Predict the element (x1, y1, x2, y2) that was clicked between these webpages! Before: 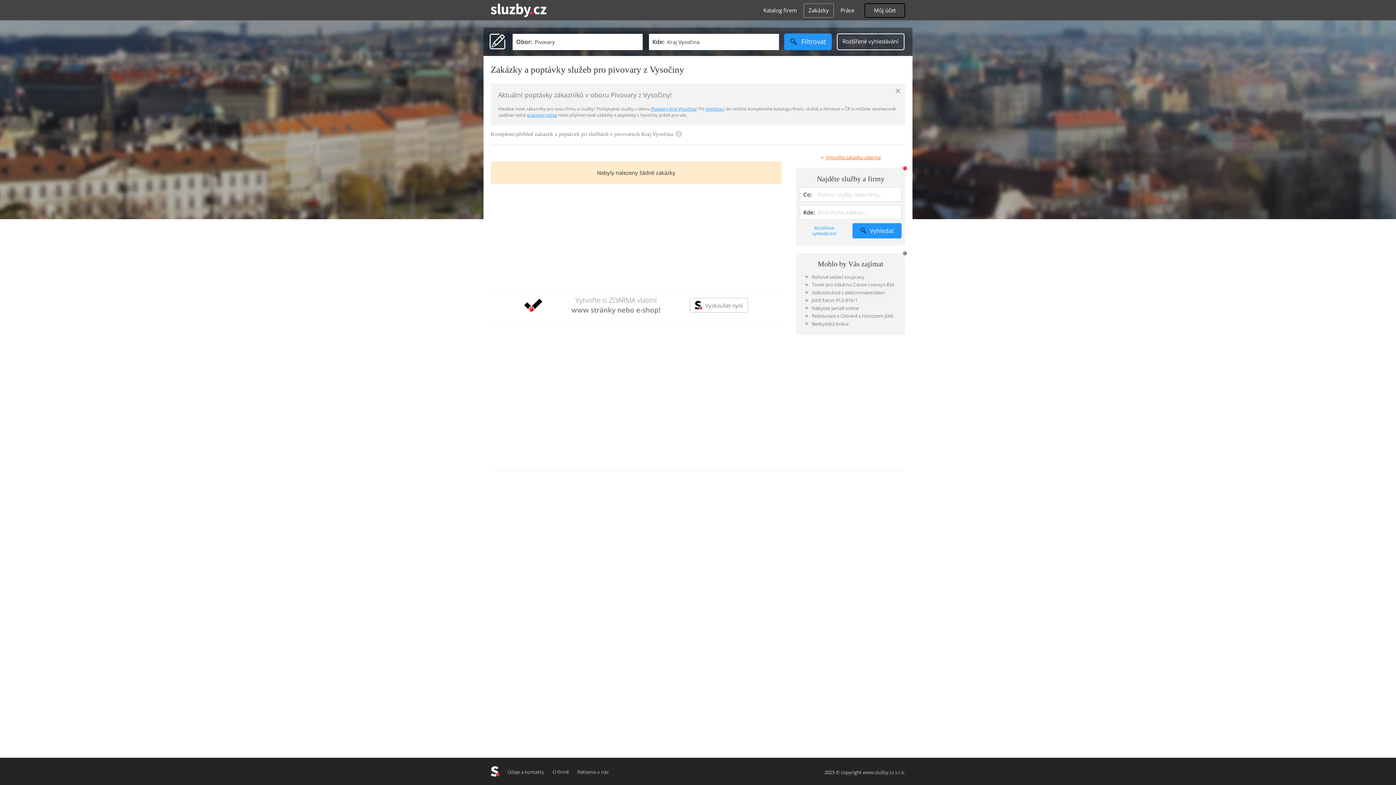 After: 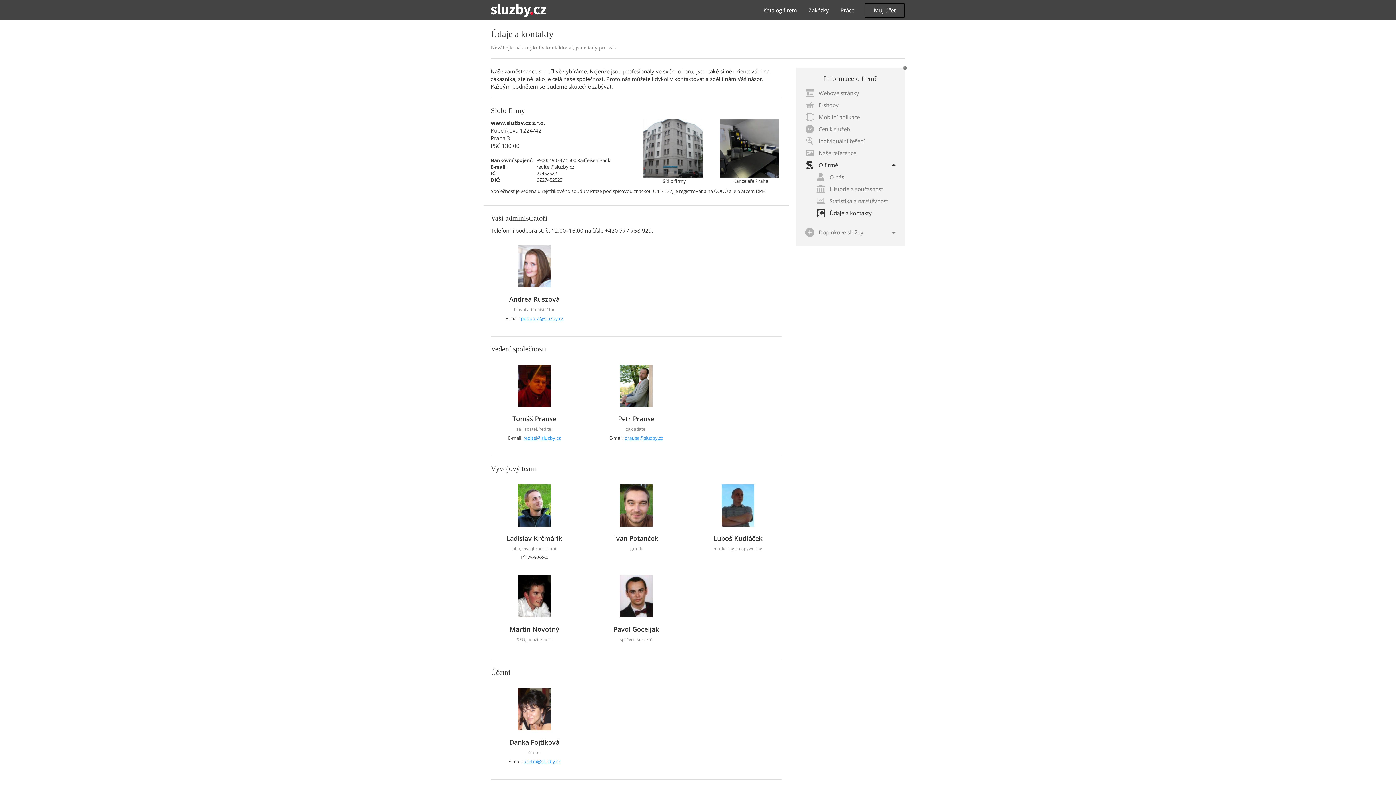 Action: bbox: (504, 769, 548, 775) label: Údaje a kontakty